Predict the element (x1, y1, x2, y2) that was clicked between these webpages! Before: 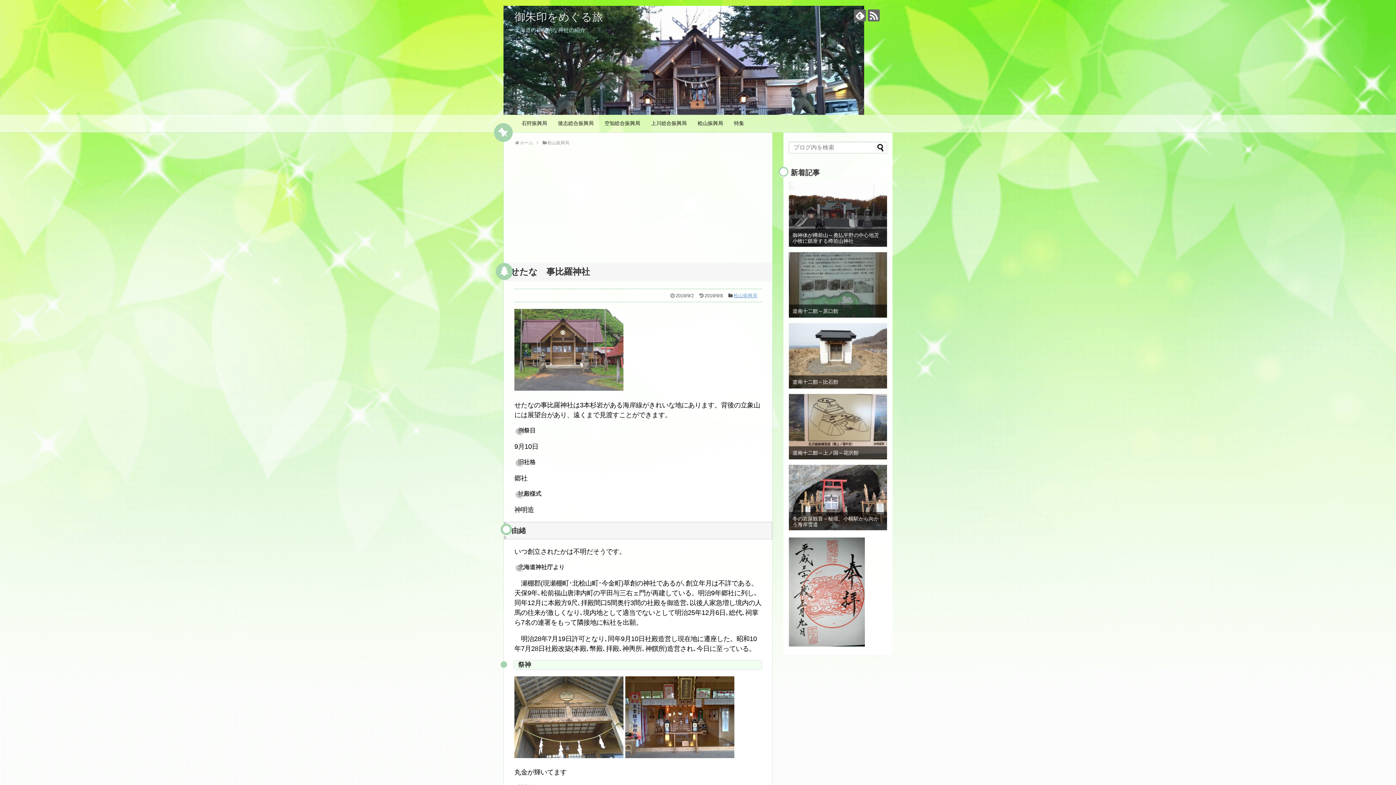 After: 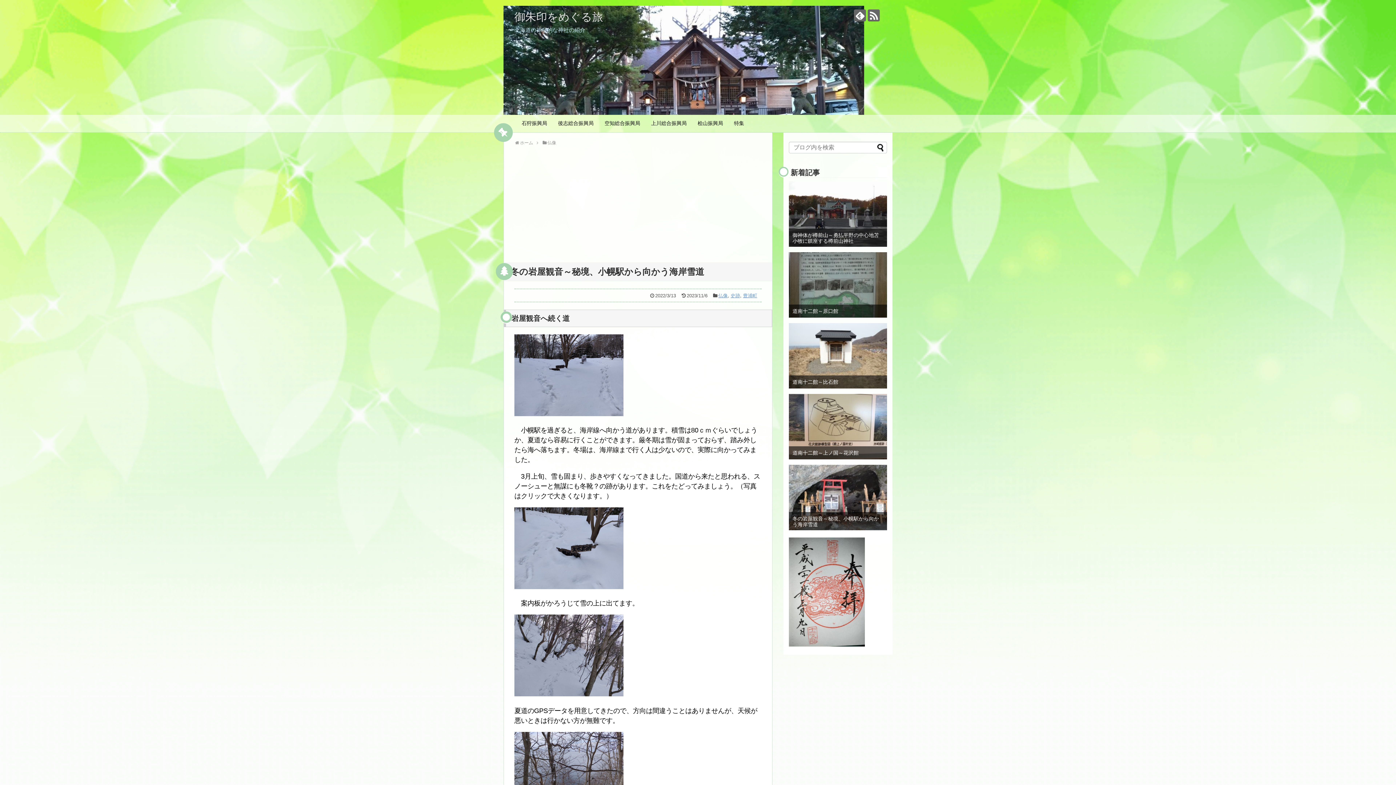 Action: bbox: (789, 465, 887, 530)